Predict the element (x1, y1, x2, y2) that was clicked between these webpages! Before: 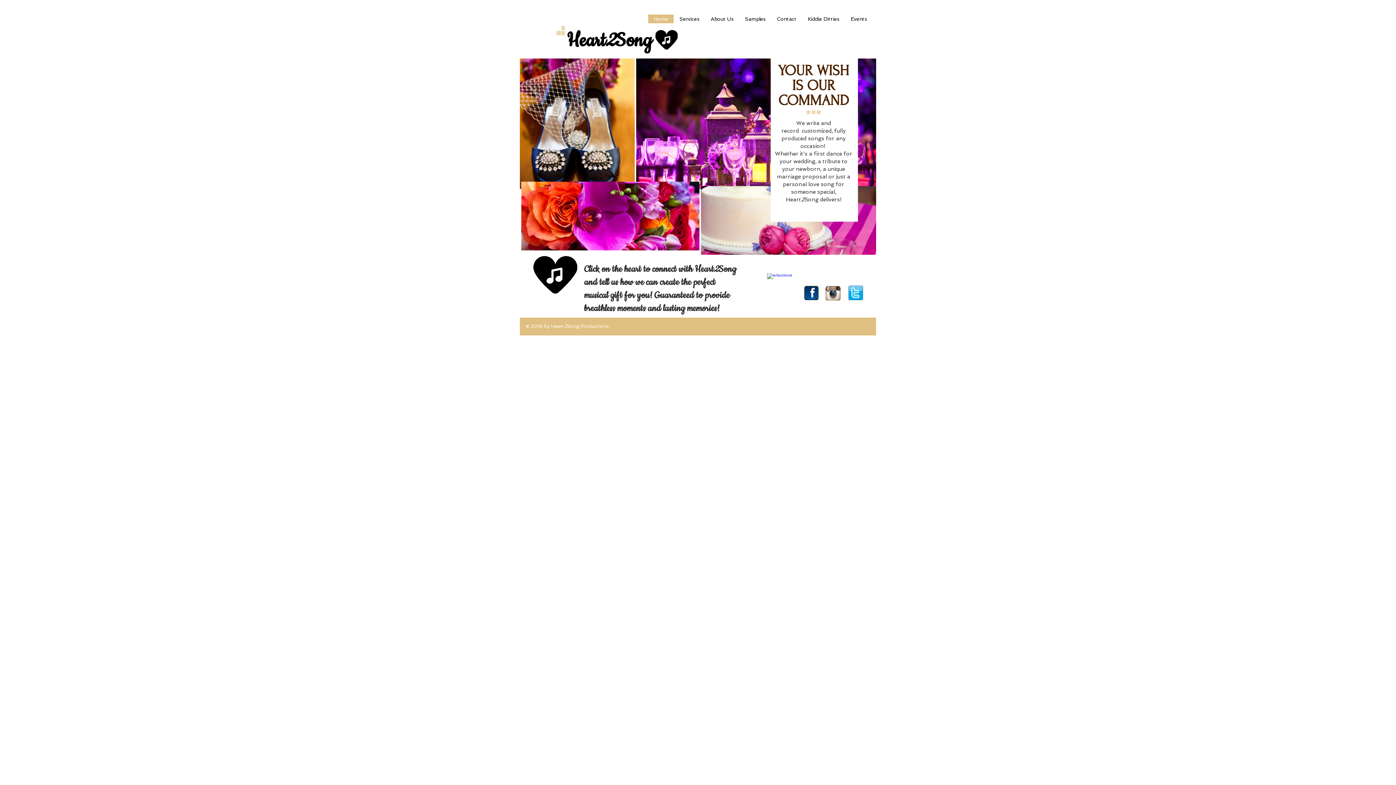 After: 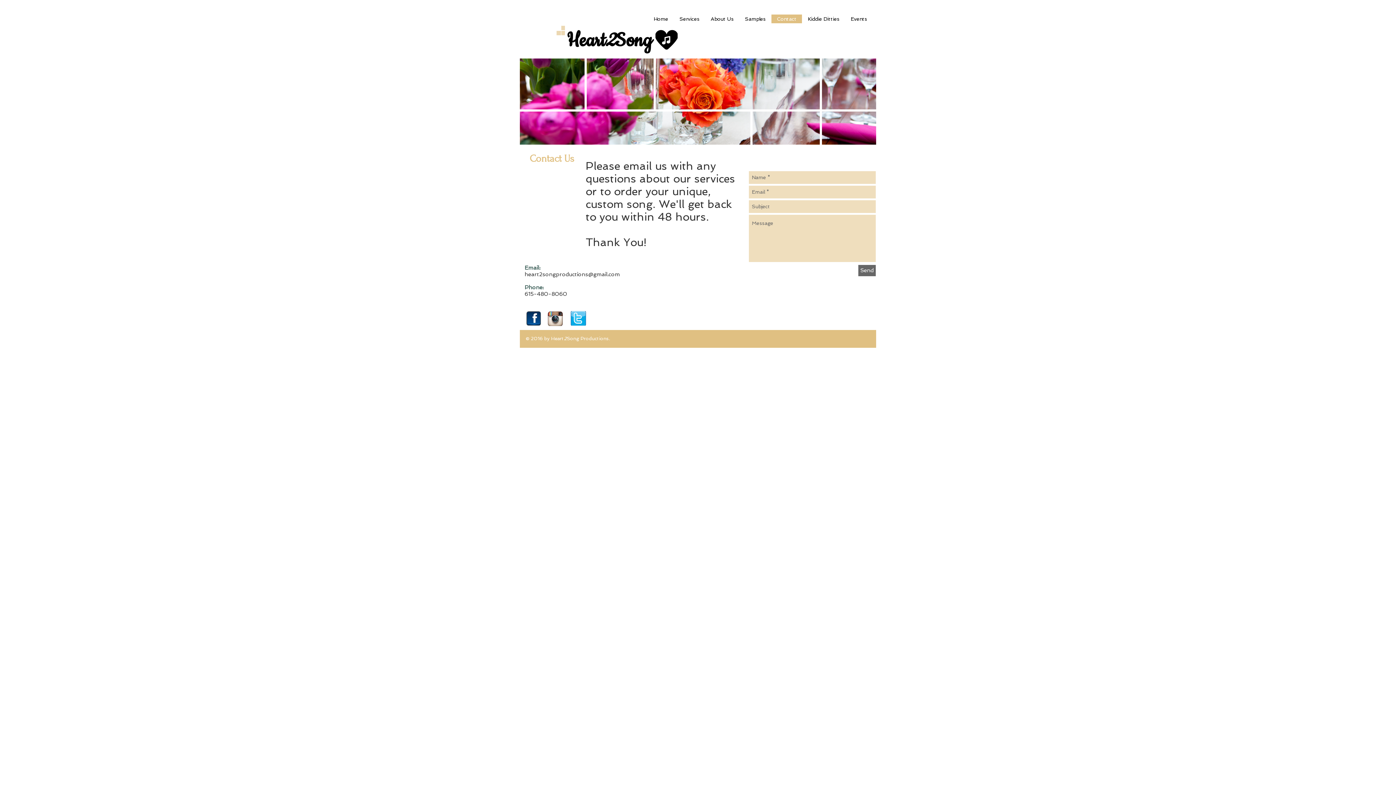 Action: label: Contact bbox: (771, 14, 802, 23)